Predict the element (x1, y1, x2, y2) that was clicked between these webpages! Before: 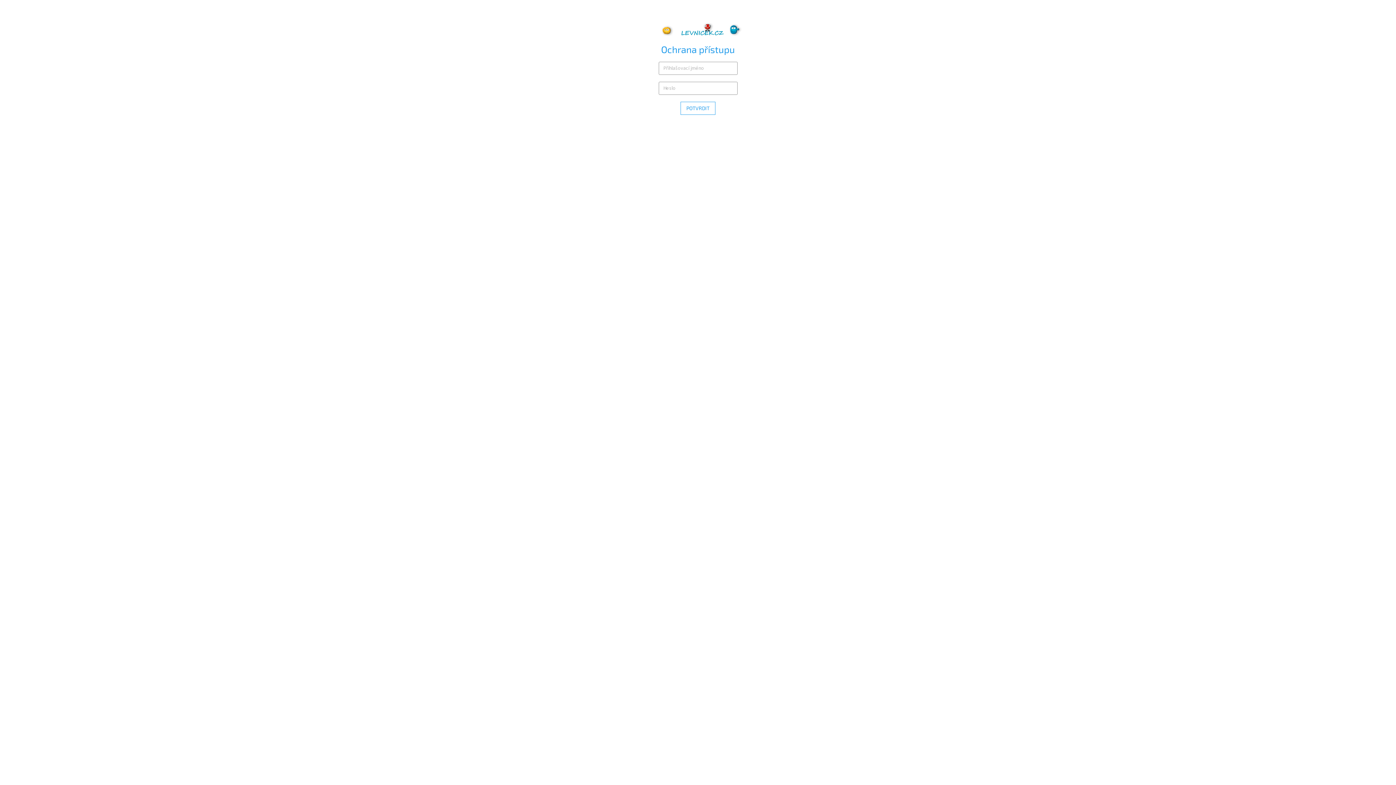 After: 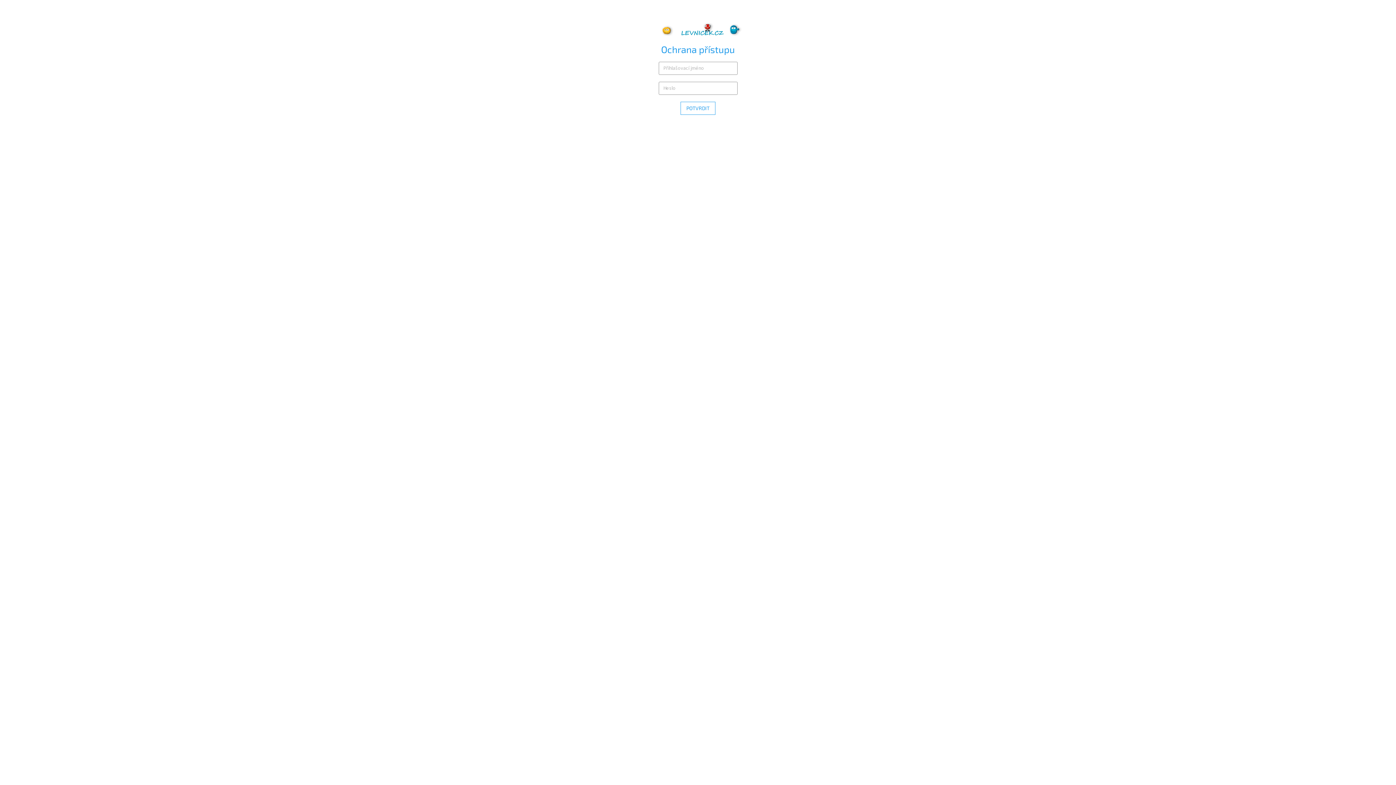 Action: bbox: (654, 25, 741, 32)